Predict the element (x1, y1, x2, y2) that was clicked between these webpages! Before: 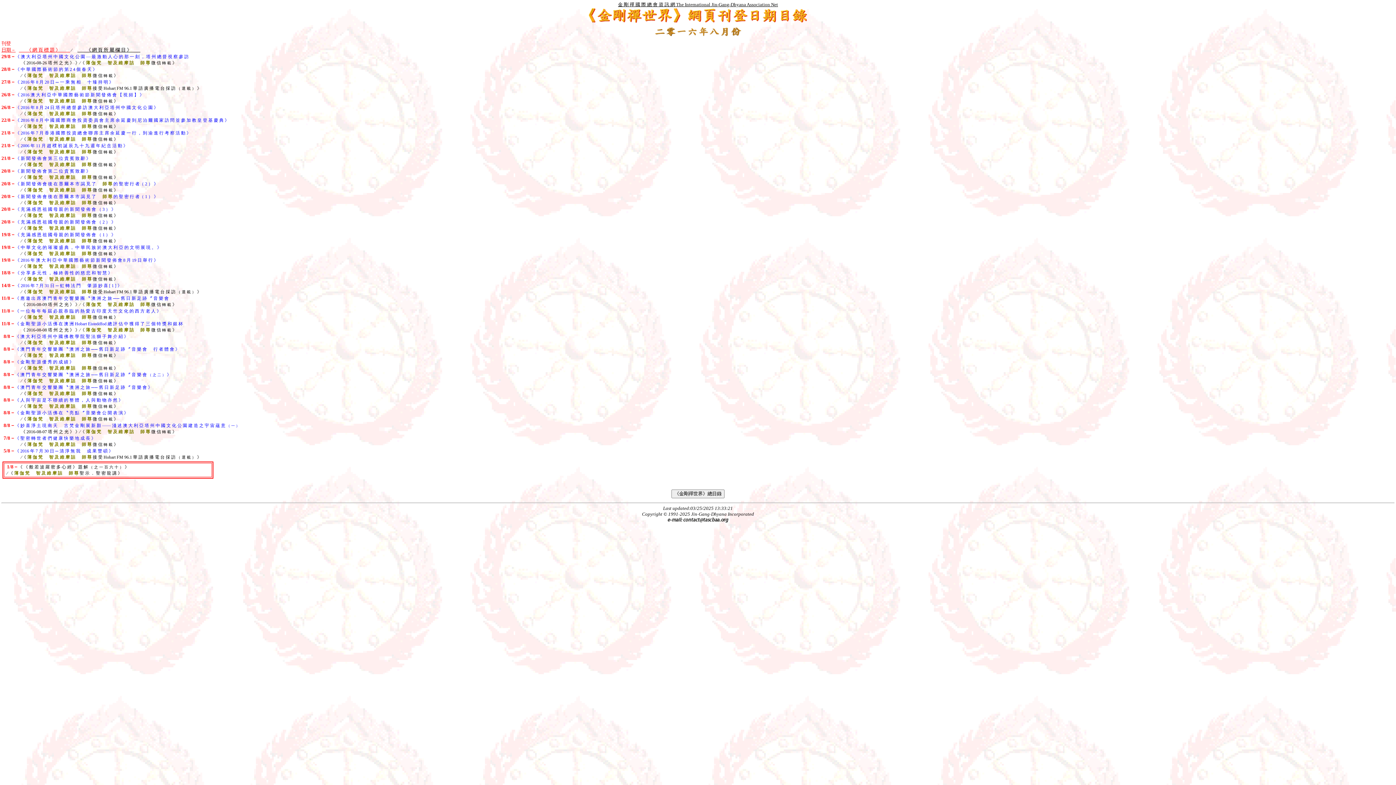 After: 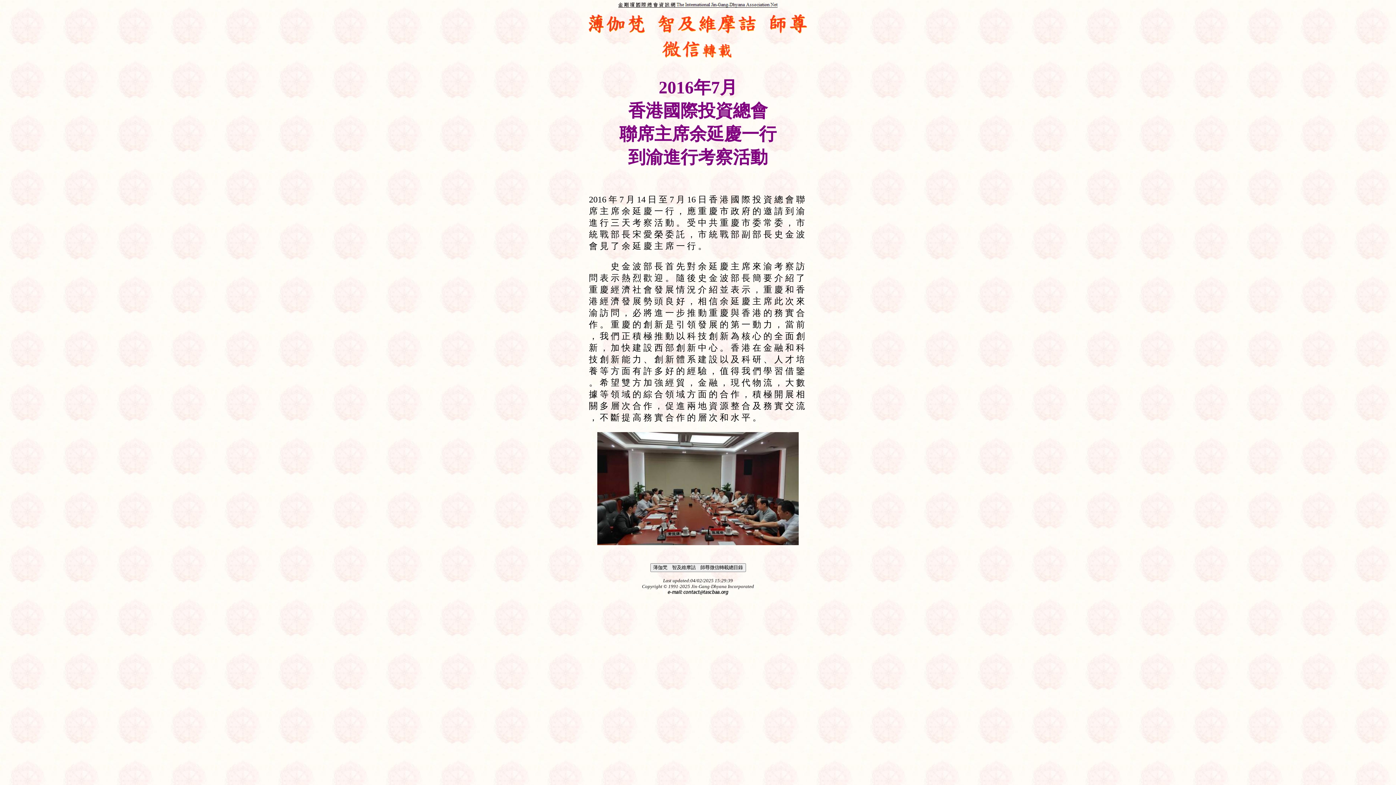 Action: bbox: (15, 130, 190, 135) label: 《 2016 年 7 月 香 港 國 際 投 資 總 會 聯 席 主 席 余 延 慶 一 行 ， 到 渝 進 行 考 察 活 動 》